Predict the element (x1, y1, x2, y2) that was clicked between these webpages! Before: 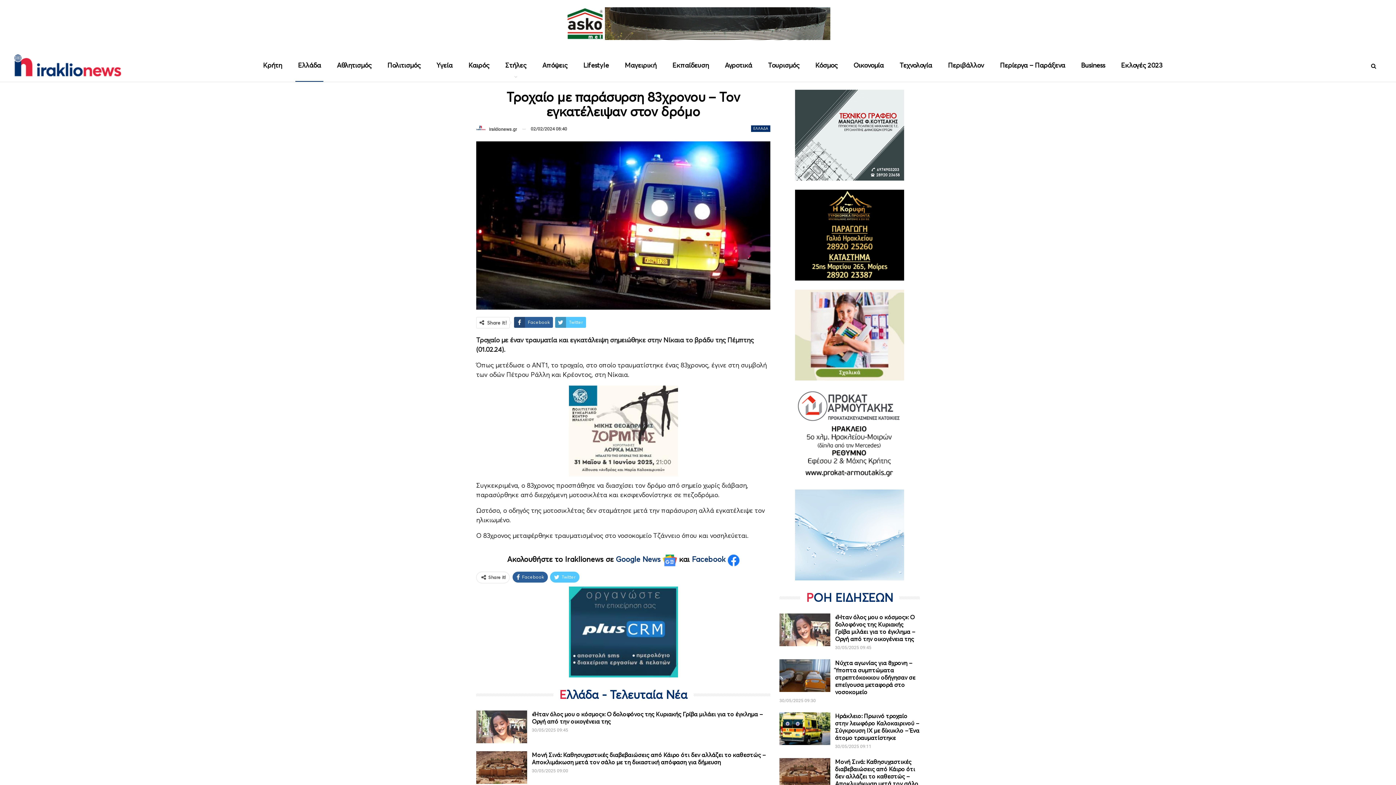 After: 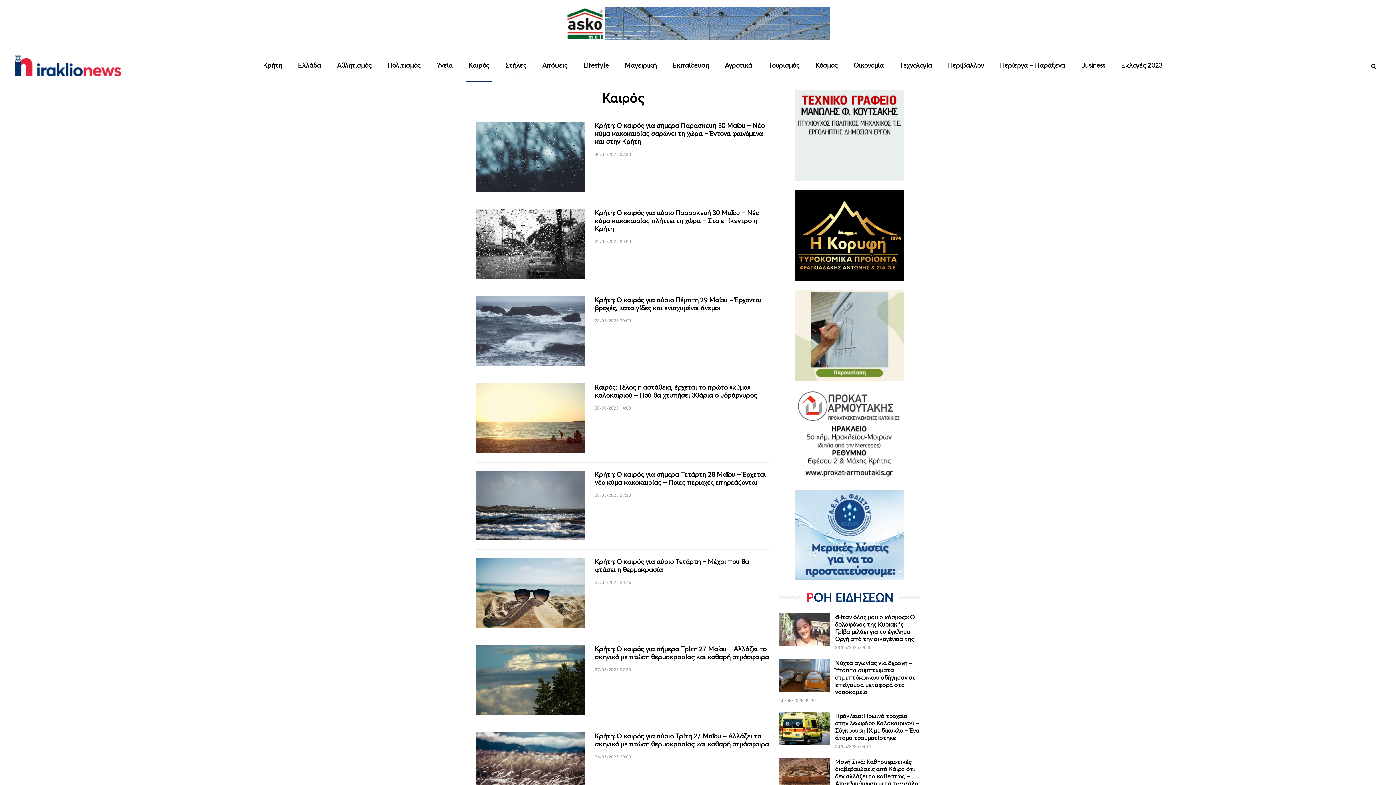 Action: bbox: (466, 49, 491, 81) label: Καιρός